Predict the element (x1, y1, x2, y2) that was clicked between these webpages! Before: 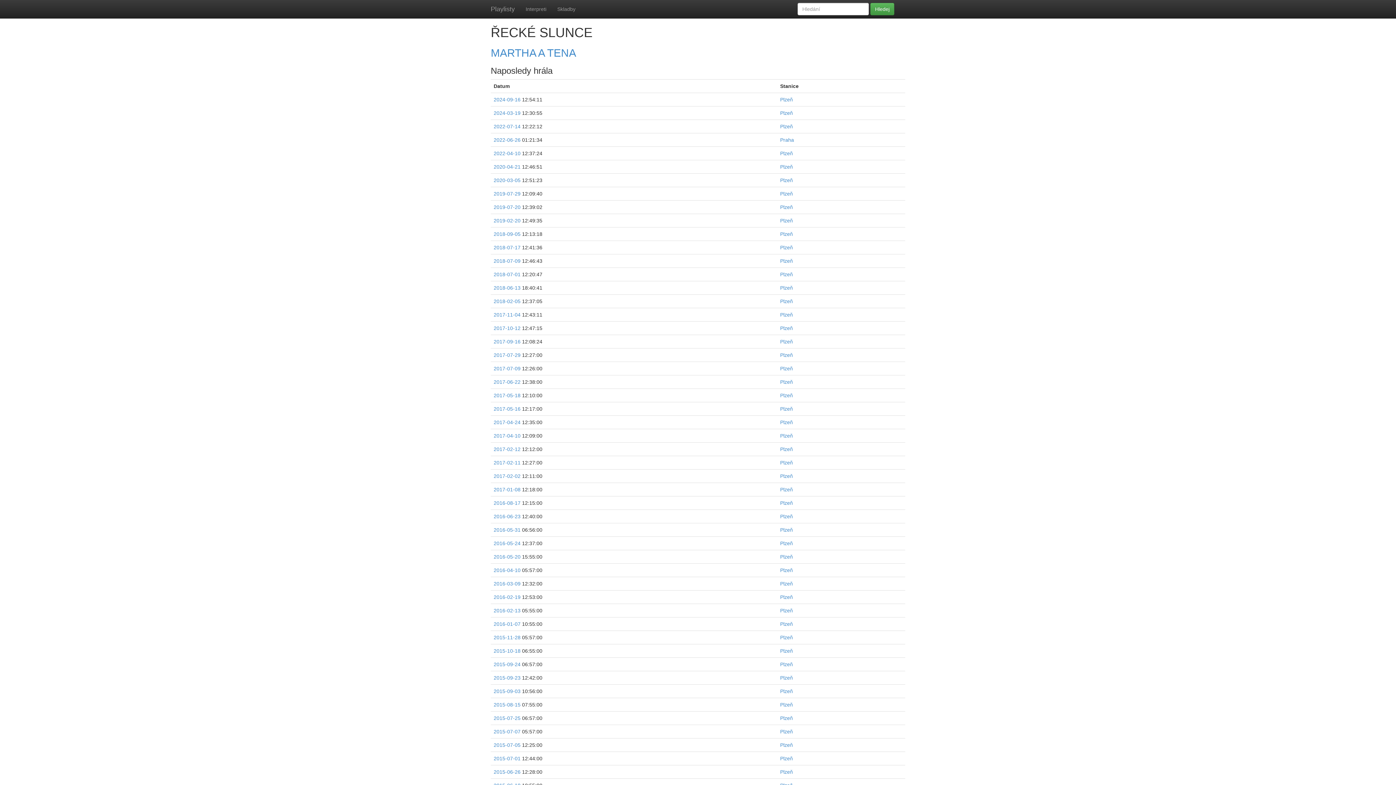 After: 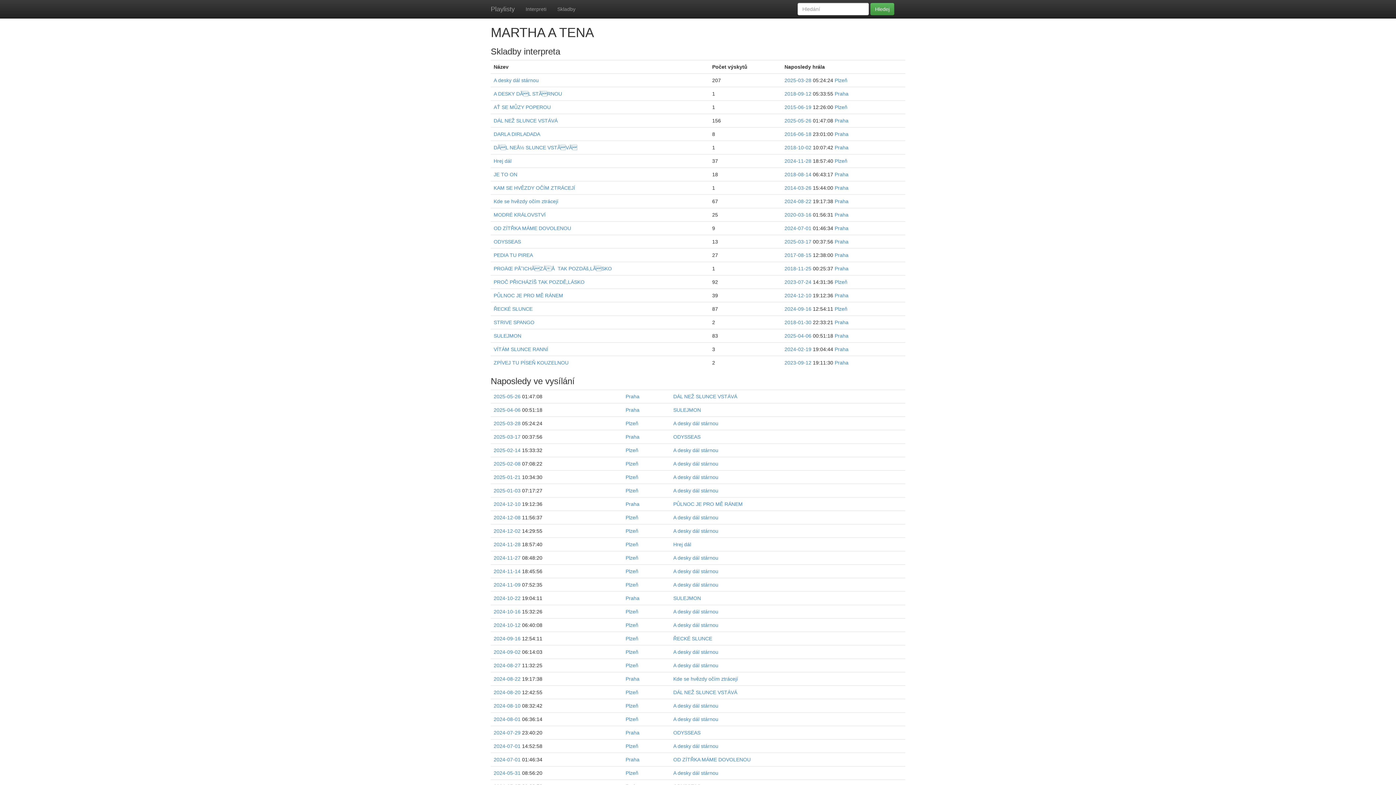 Action: bbox: (490, 46, 576, 58) label: MARTHA A TENA